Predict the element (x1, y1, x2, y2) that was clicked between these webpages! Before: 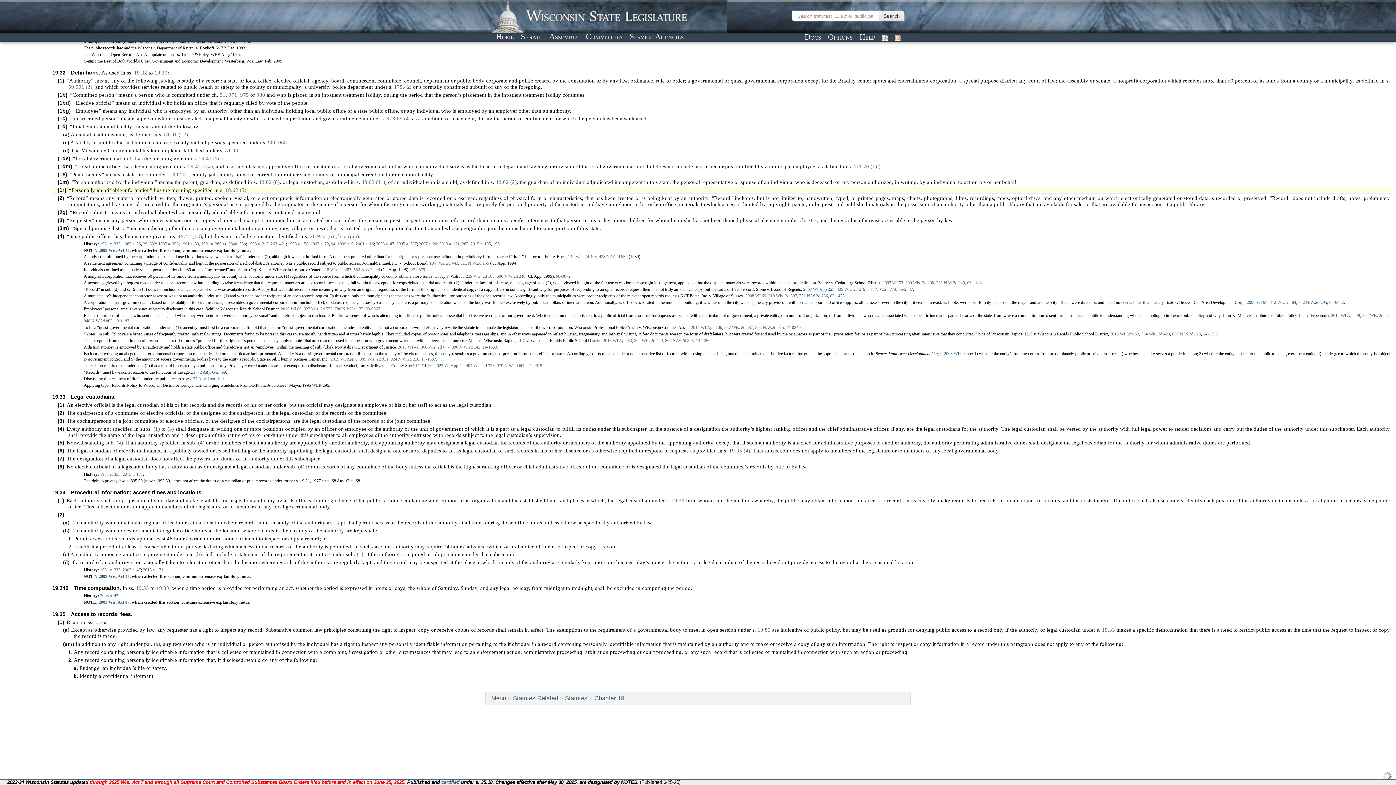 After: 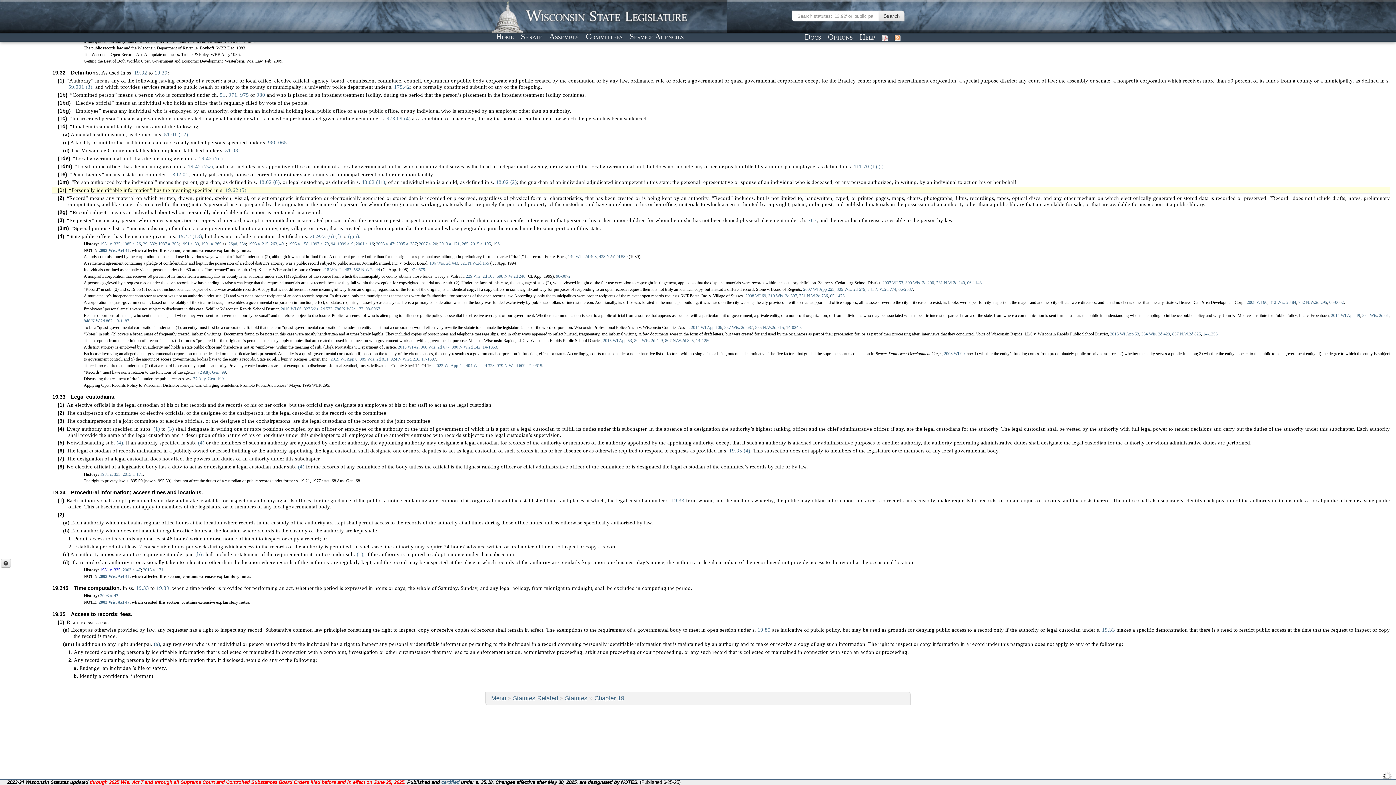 Action: bbox: (100, 567, 120, 572) label: 1981 c. 335